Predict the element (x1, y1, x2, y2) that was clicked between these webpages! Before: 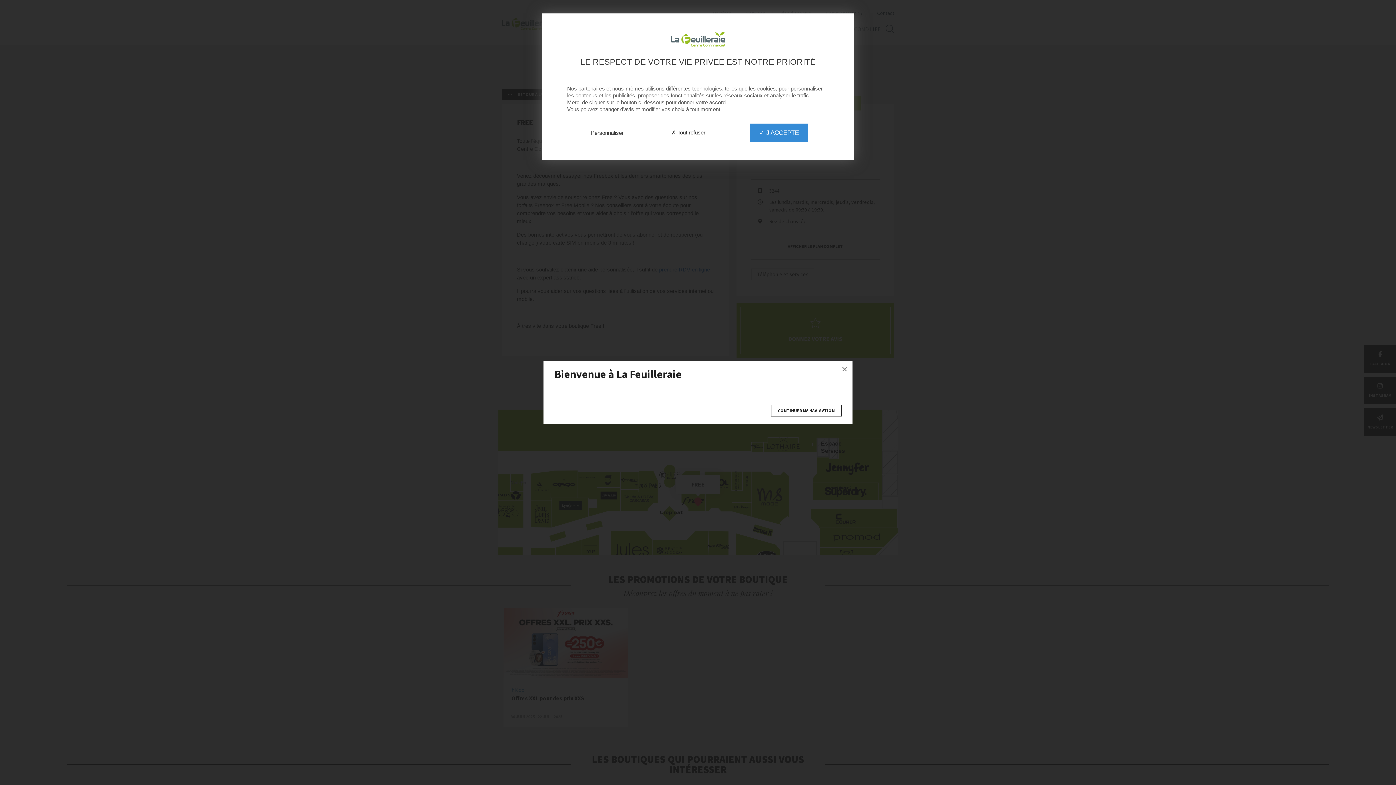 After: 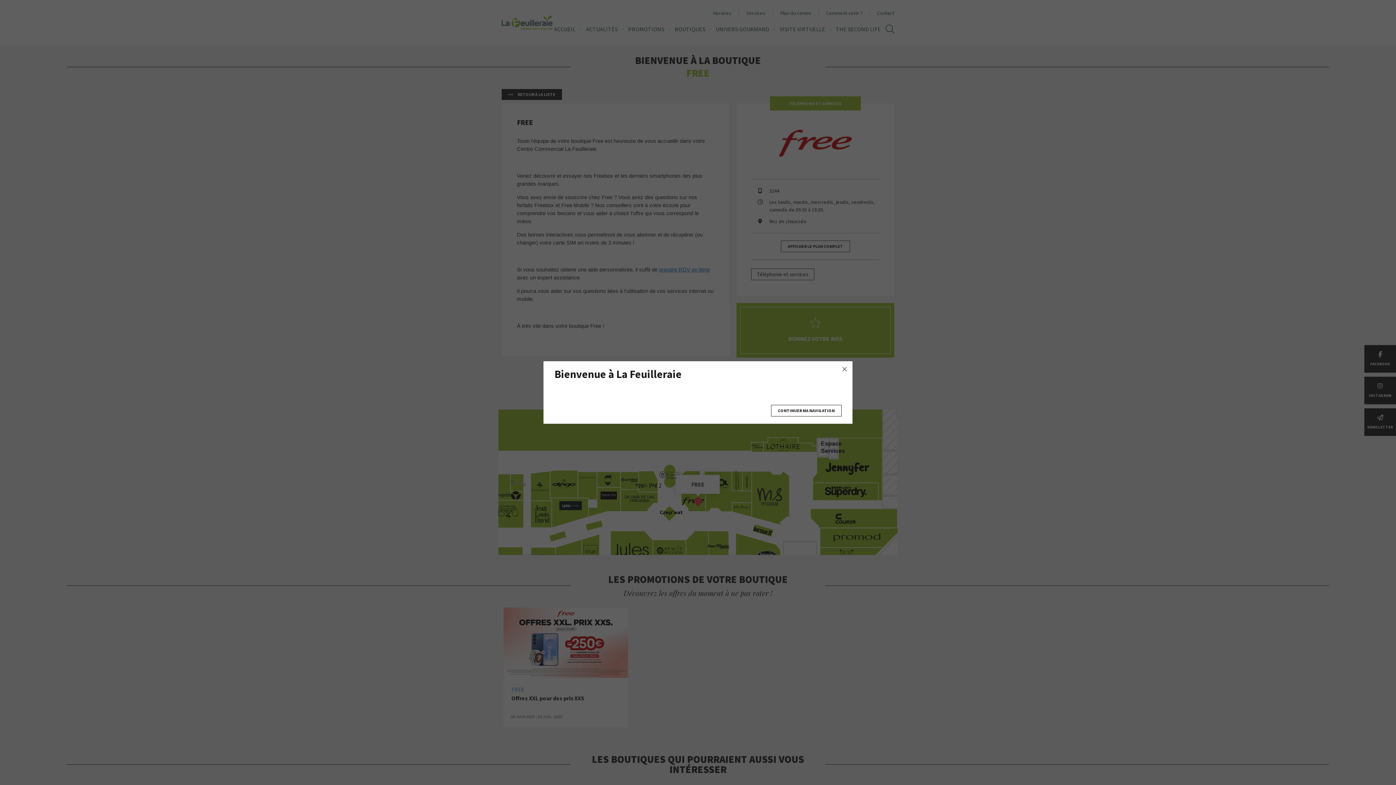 Action: label: ✗ Tout refuser bbox: (668, 123, 708, 142)